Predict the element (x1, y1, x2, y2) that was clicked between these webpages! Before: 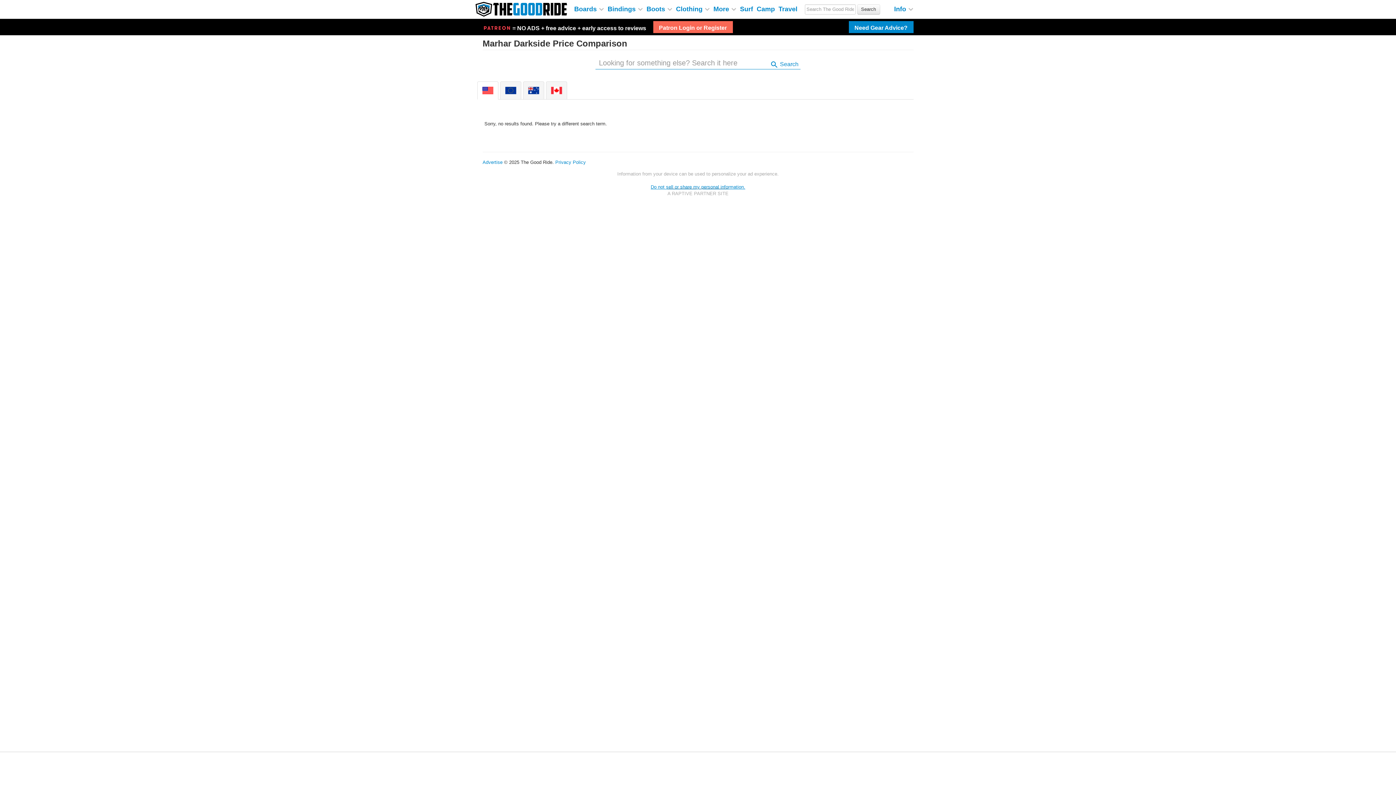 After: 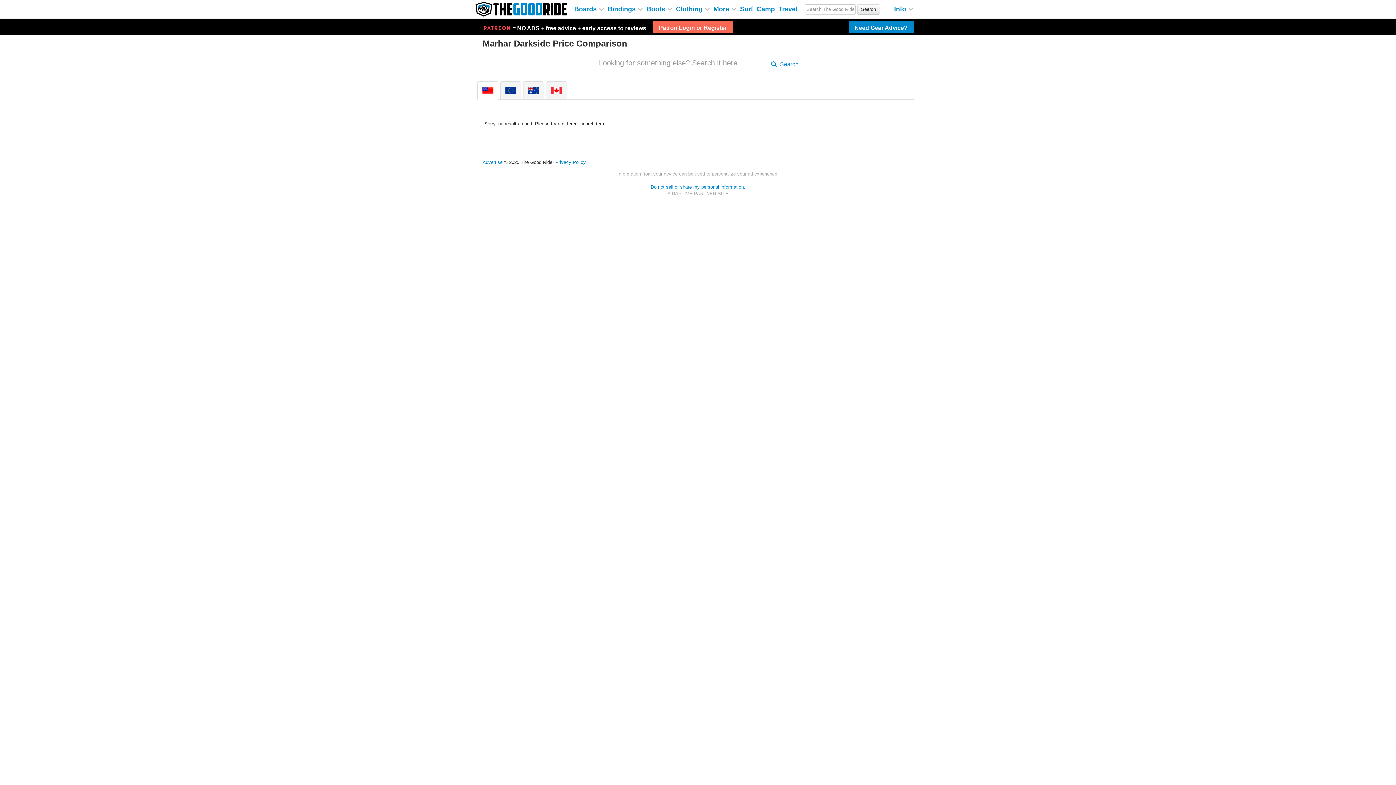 Action: label: Need Gear Advice? bbox: (848, 20, 913, 32)